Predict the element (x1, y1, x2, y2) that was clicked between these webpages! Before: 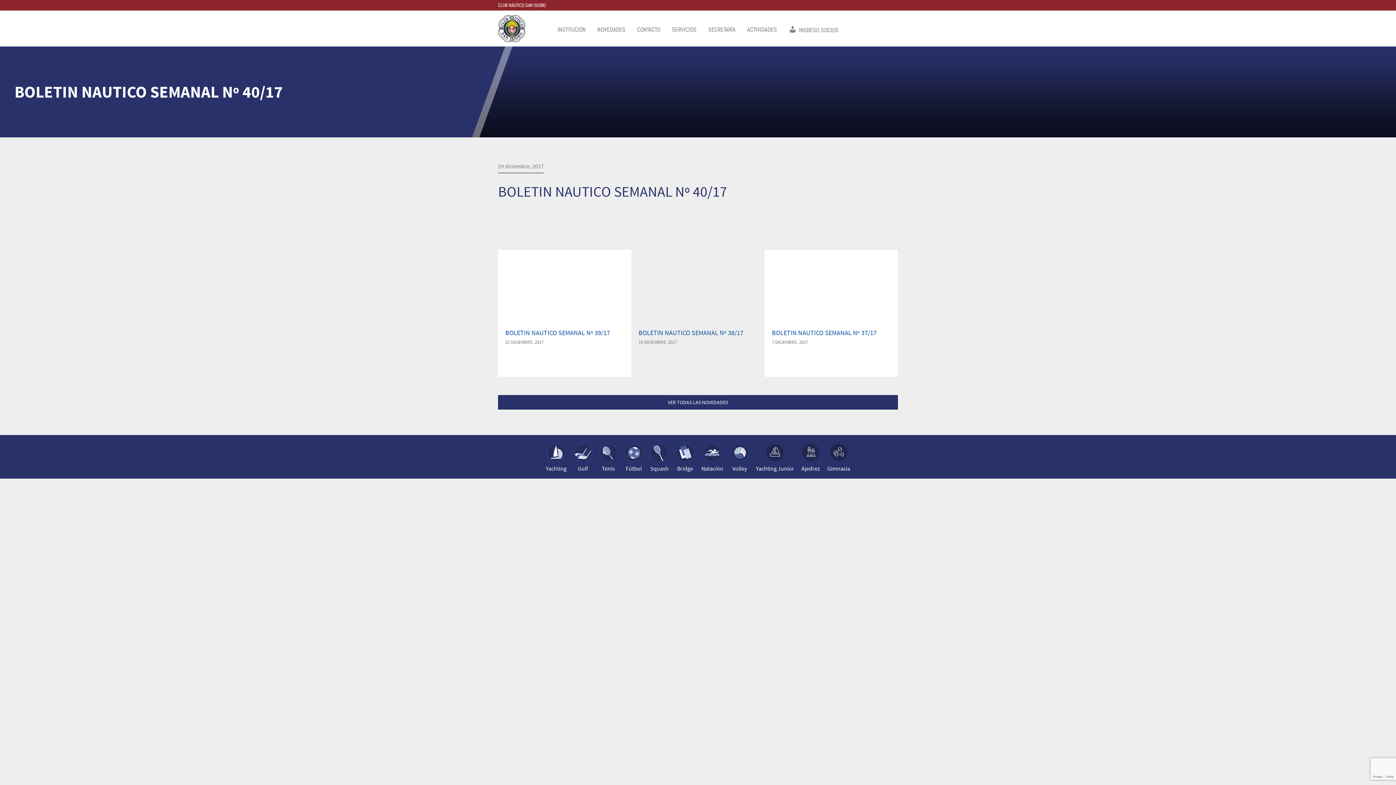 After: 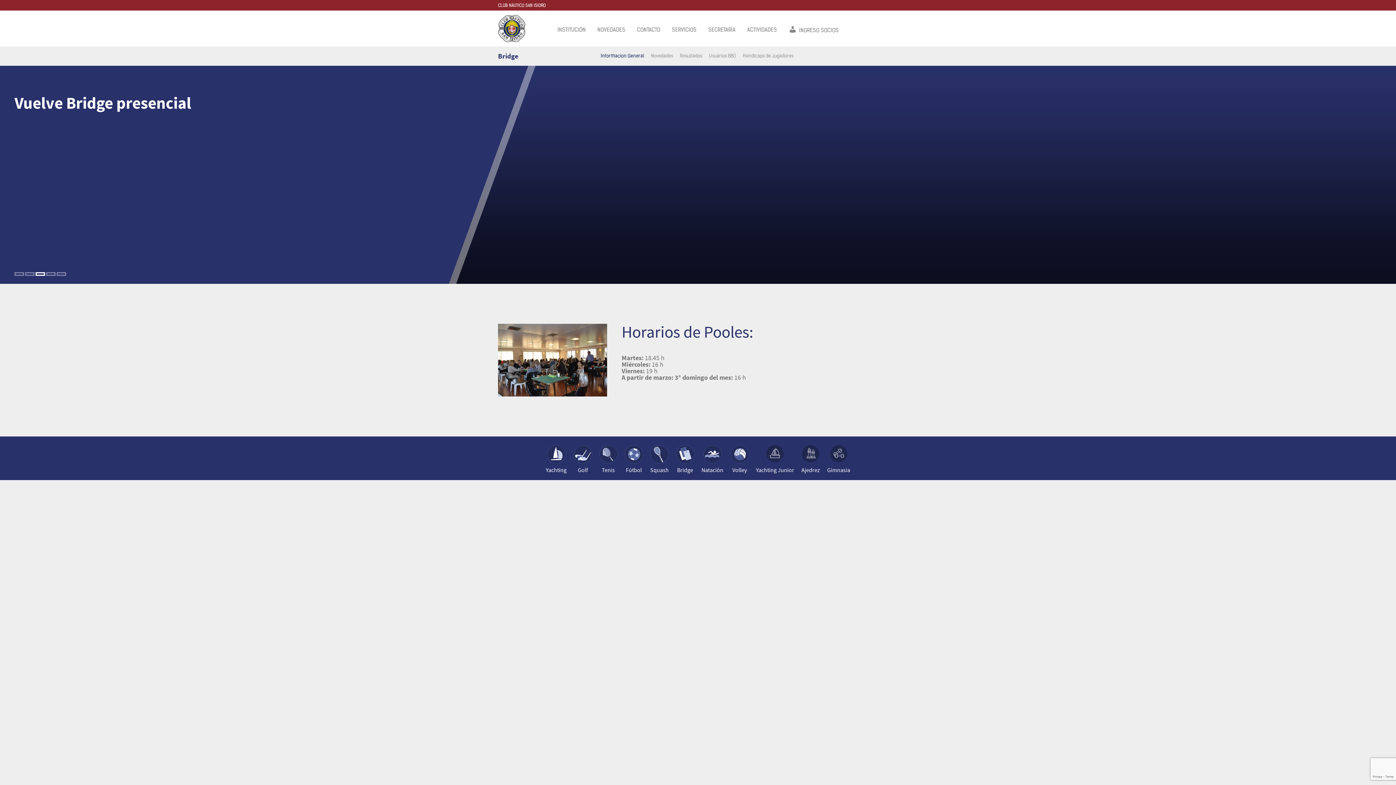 Action: label: Bridge bbox: (676, 443, 694, 472)